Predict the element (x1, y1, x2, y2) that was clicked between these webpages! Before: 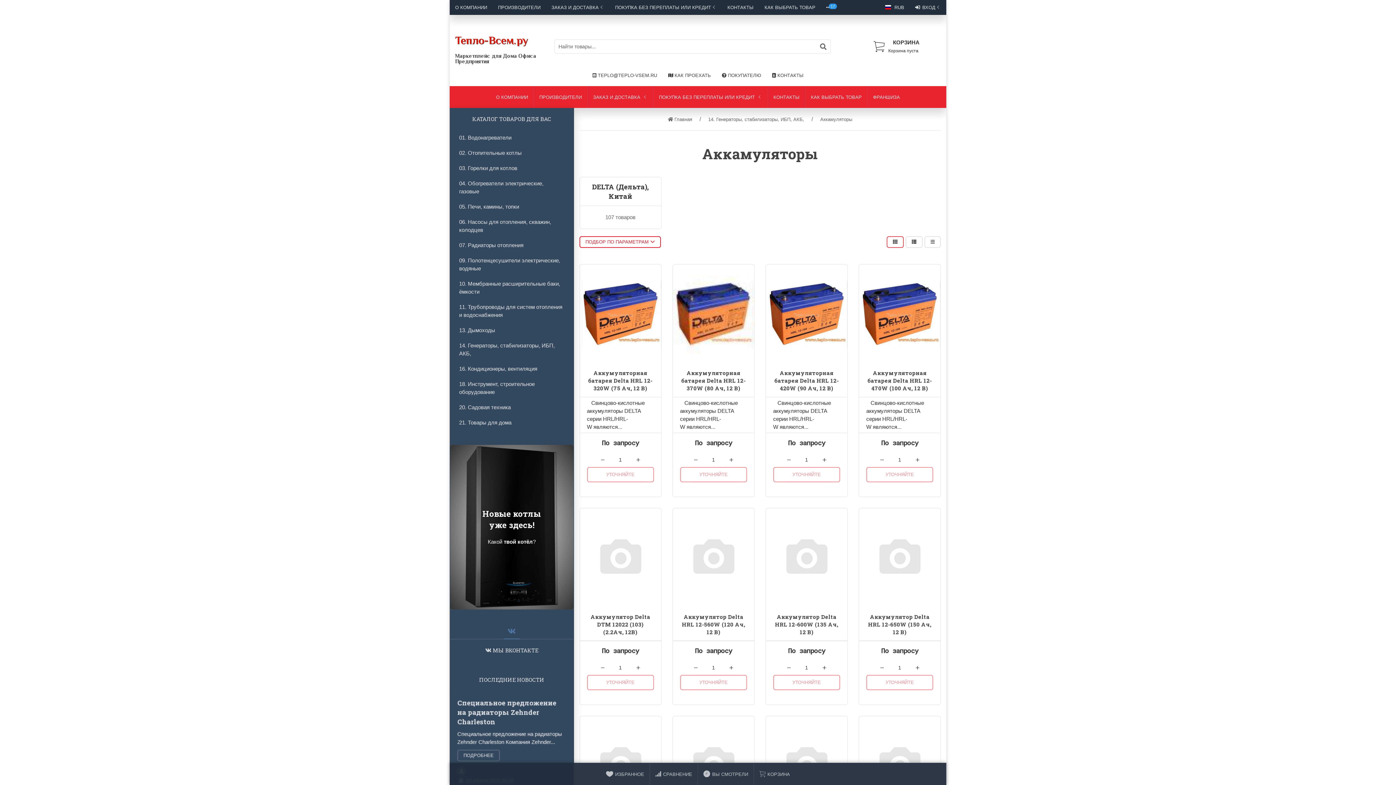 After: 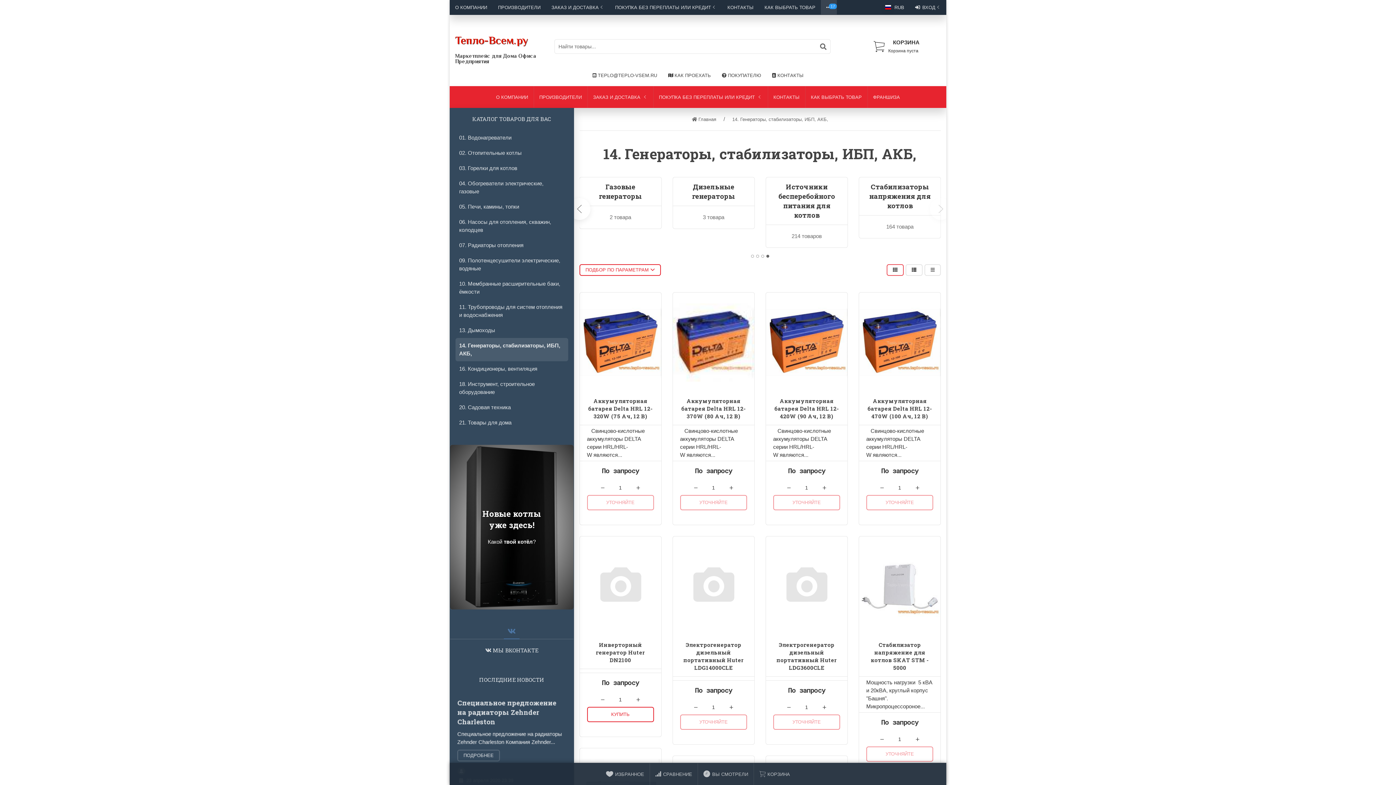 Action: bbox: (455, 338, 568, 361) label: 14. Генераторы, стабилизаторы, ИБП, АКБ,